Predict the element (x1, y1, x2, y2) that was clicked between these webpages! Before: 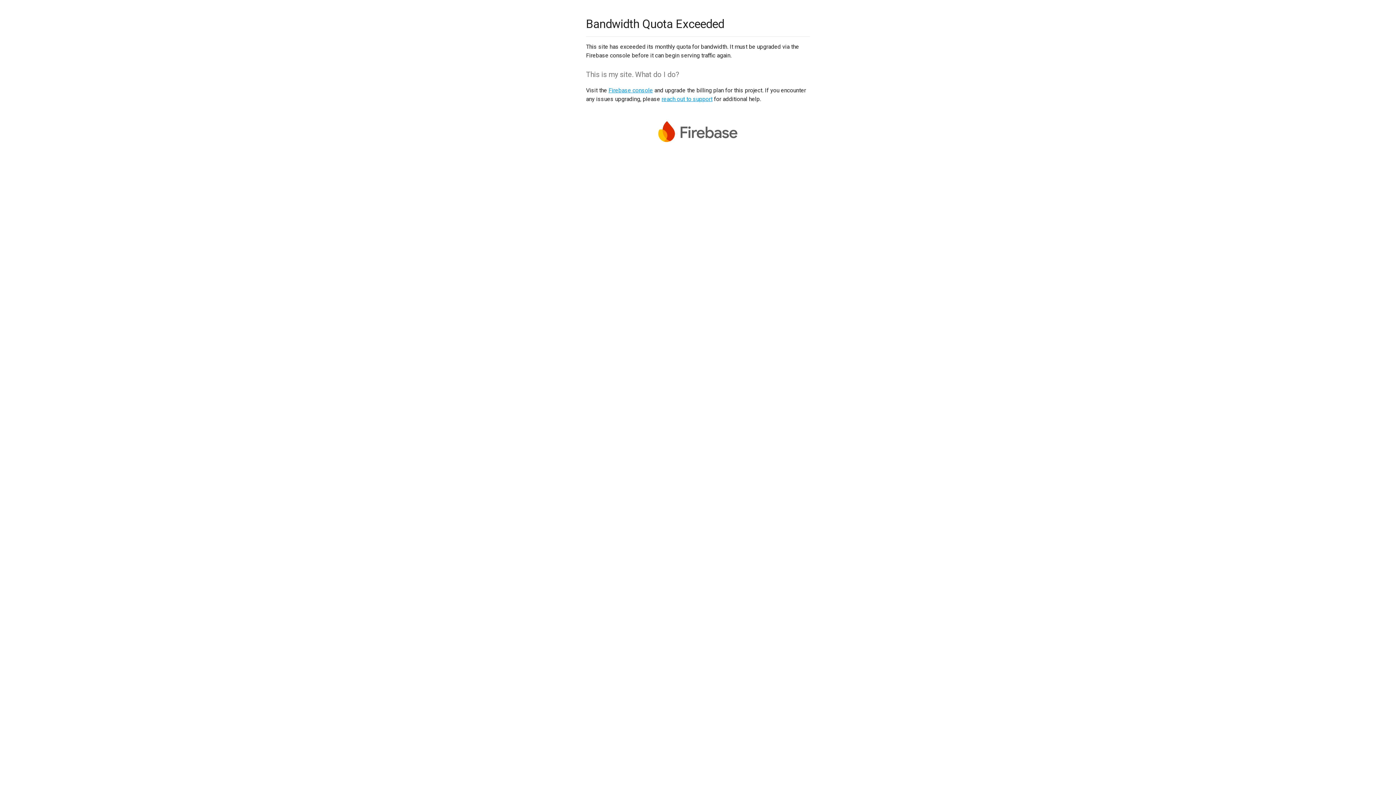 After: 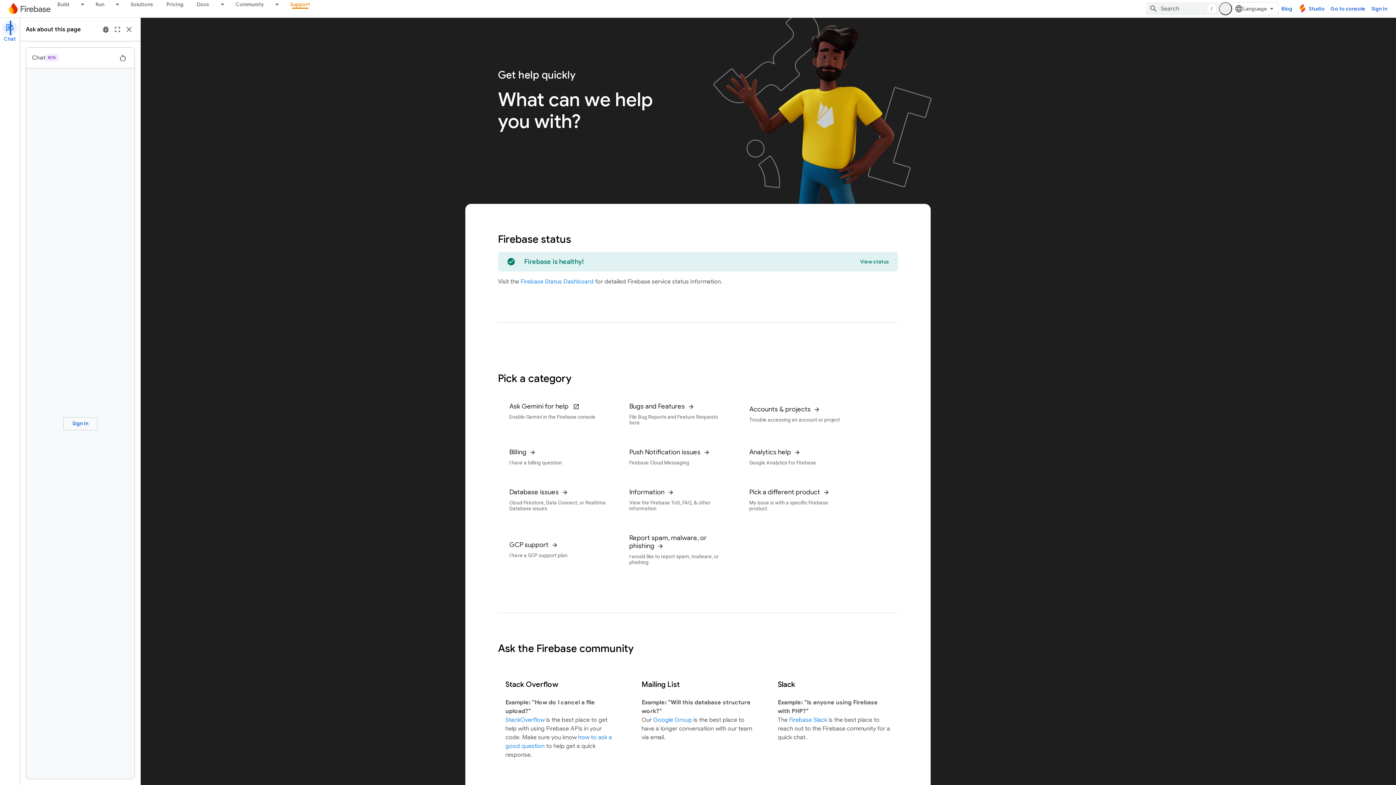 Action: label: reach out to support bbox: (661, 95, 712, 102)